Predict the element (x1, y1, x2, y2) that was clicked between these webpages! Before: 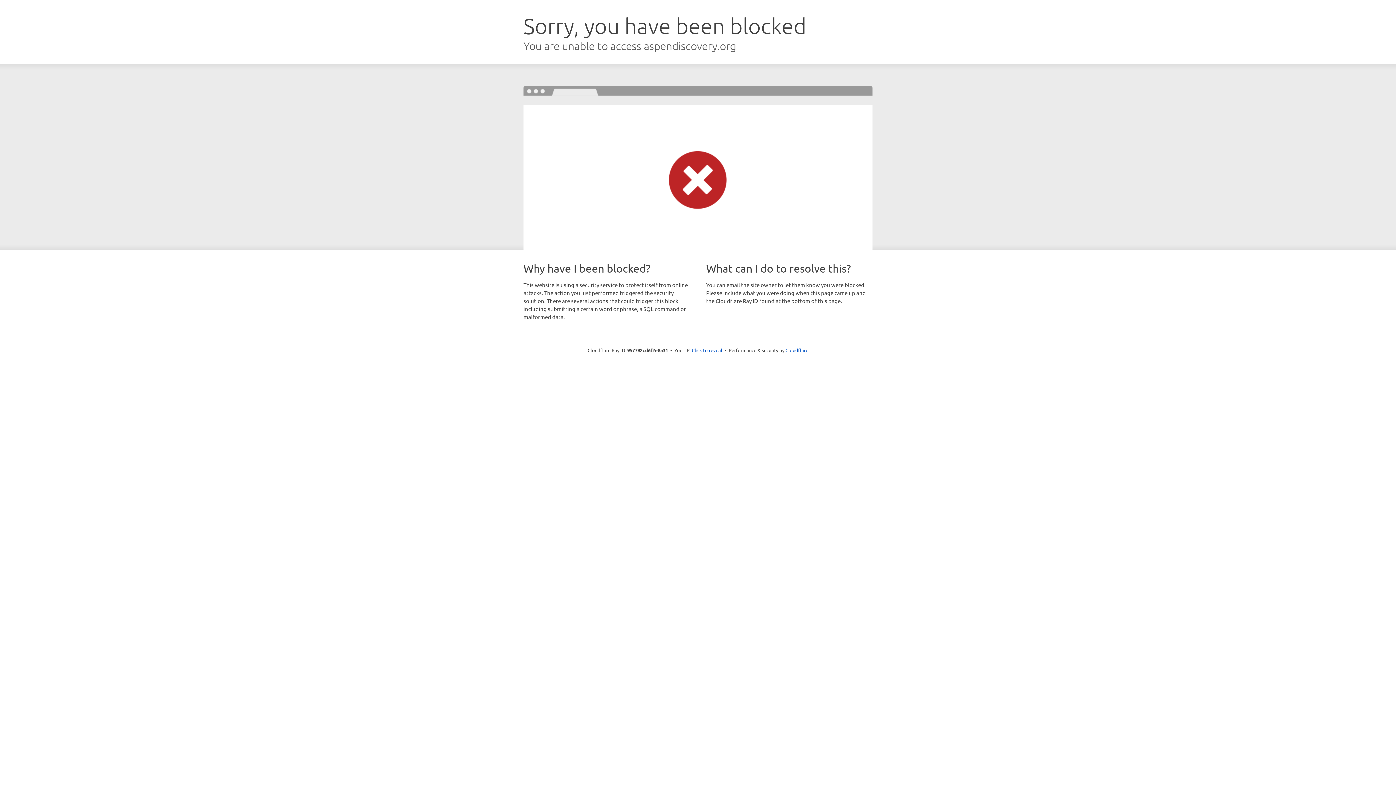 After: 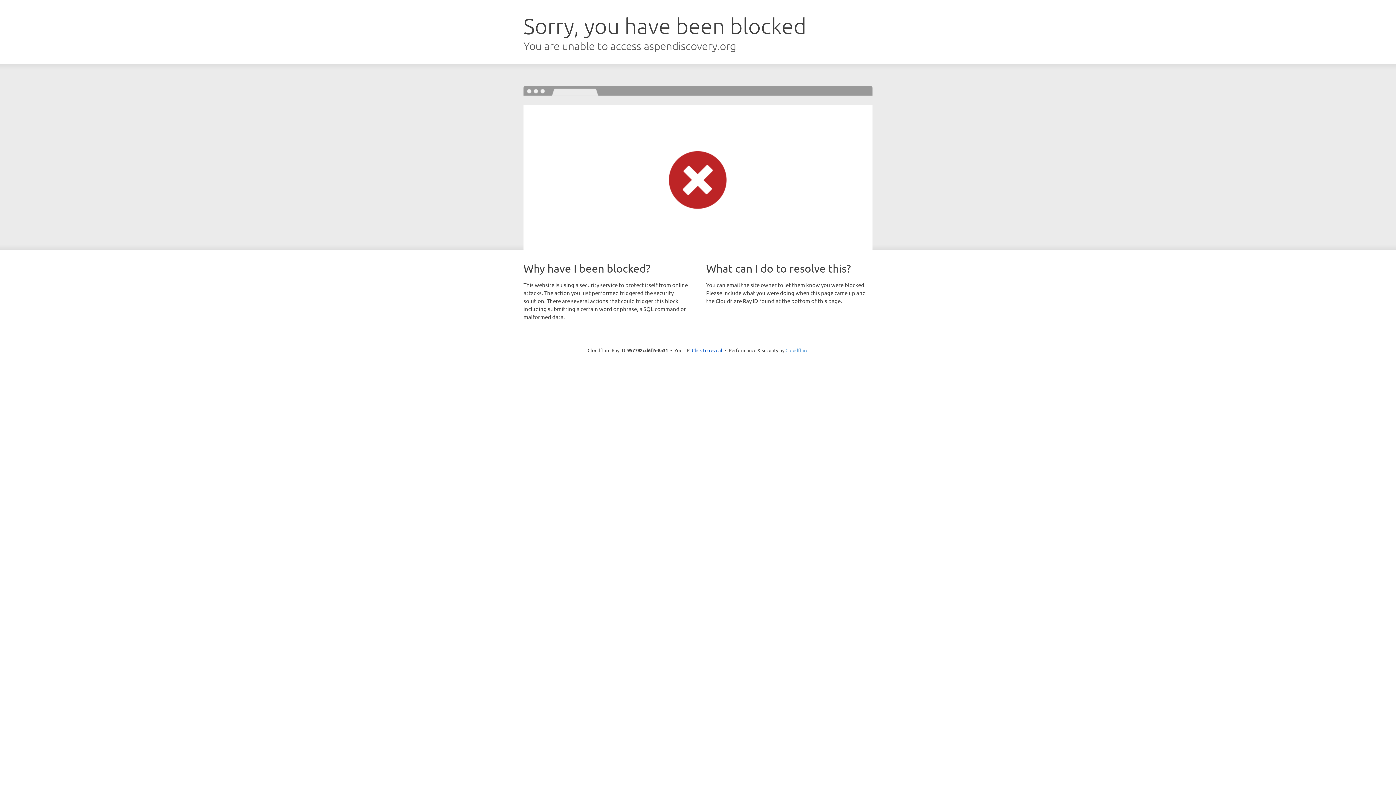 Action: bbox: (785, 347, 808, 353) label: Cloudflare